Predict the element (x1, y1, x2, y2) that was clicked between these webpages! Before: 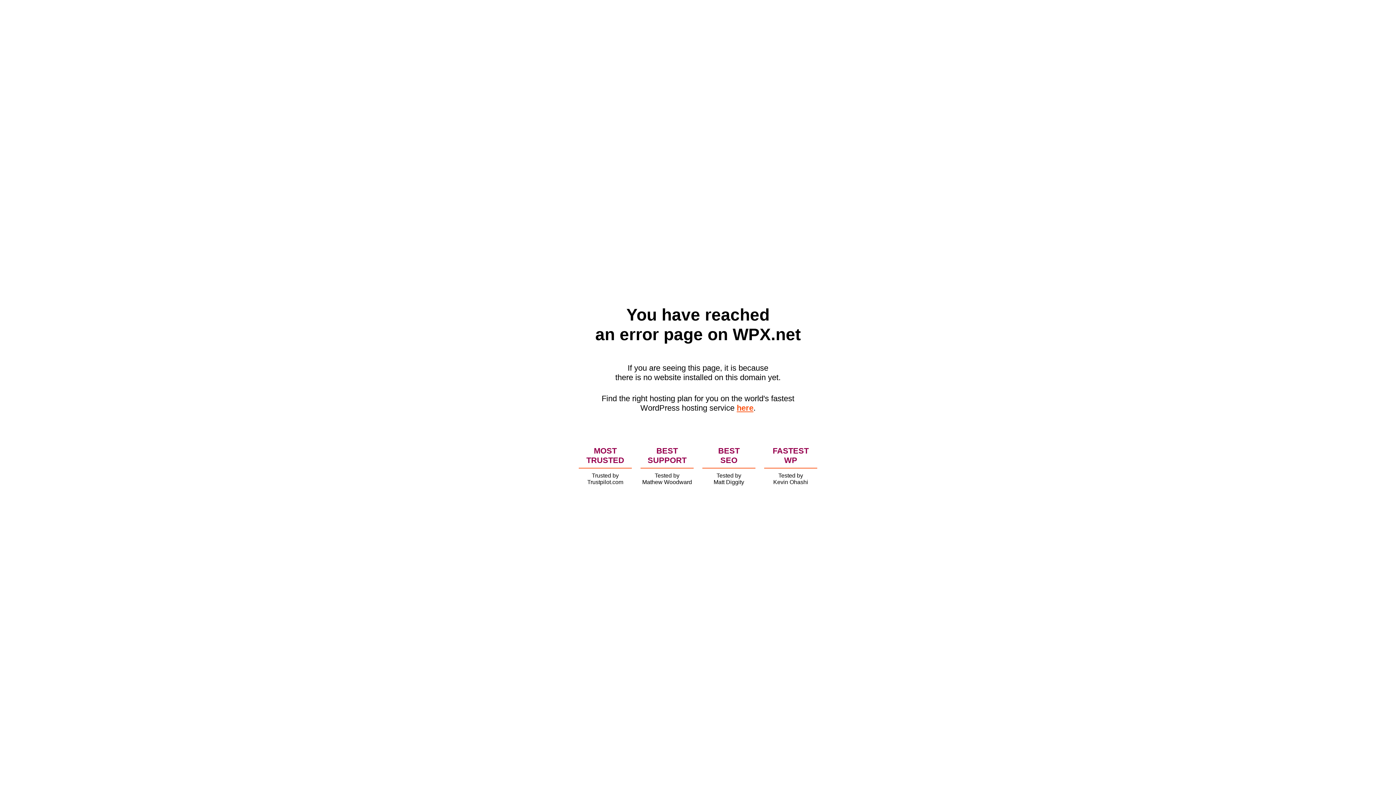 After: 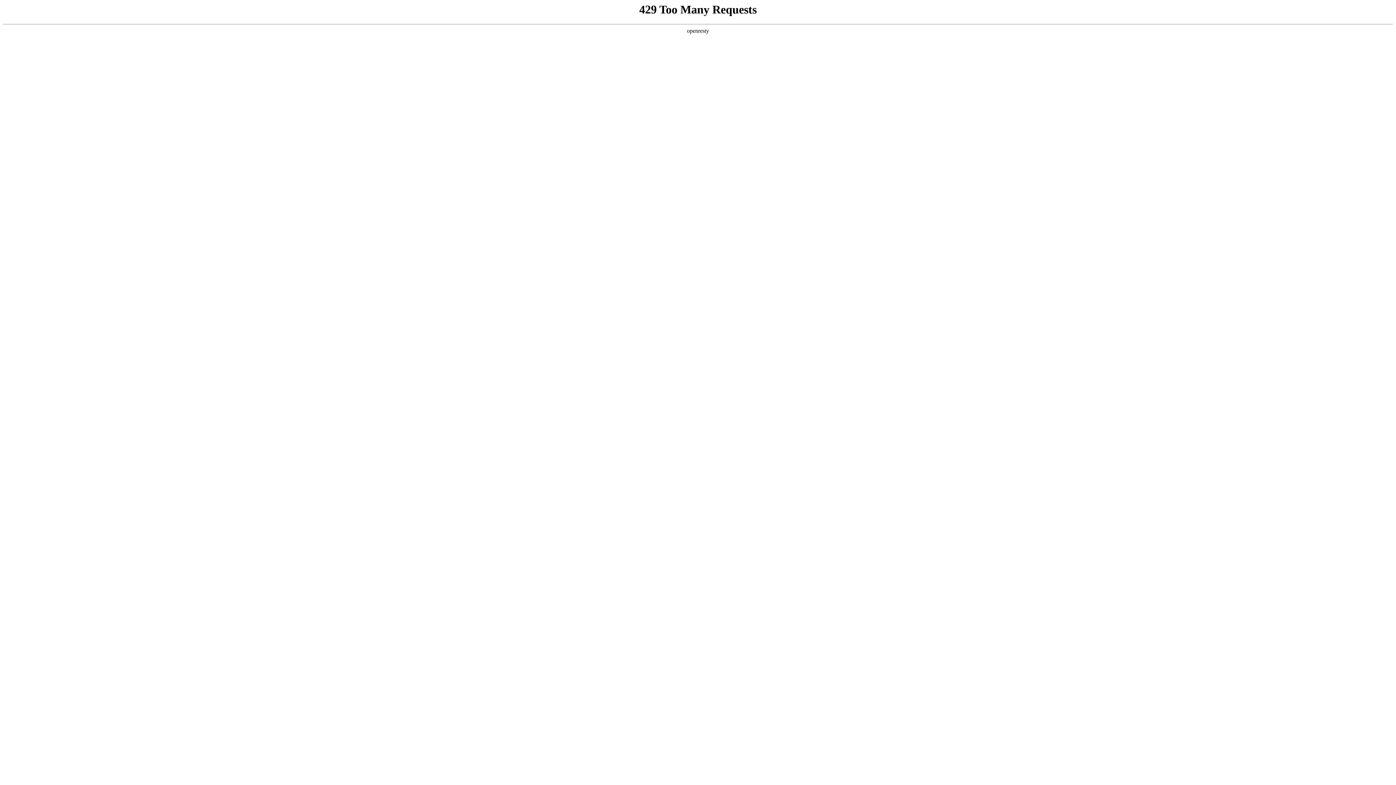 Action: label: here bbox: (736, 403, 753, 412)